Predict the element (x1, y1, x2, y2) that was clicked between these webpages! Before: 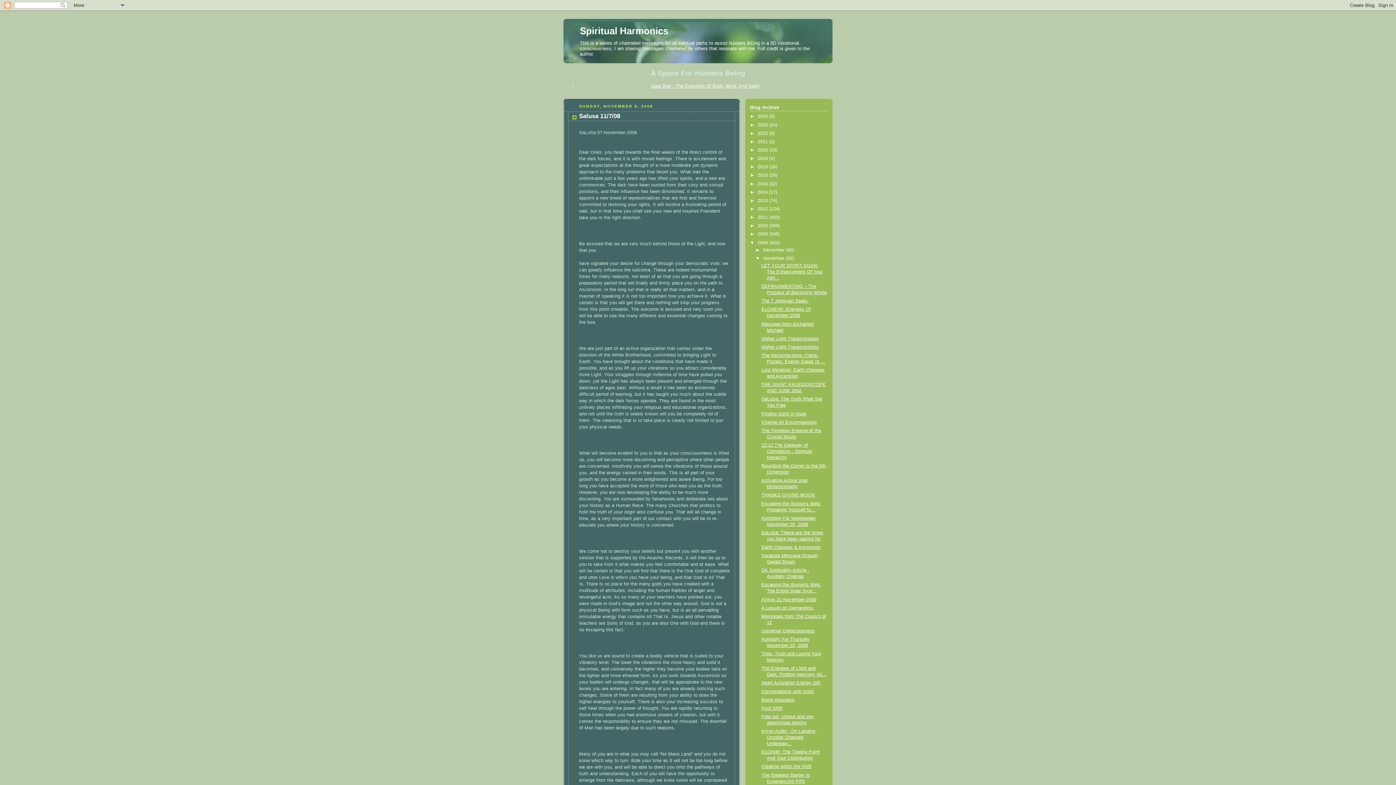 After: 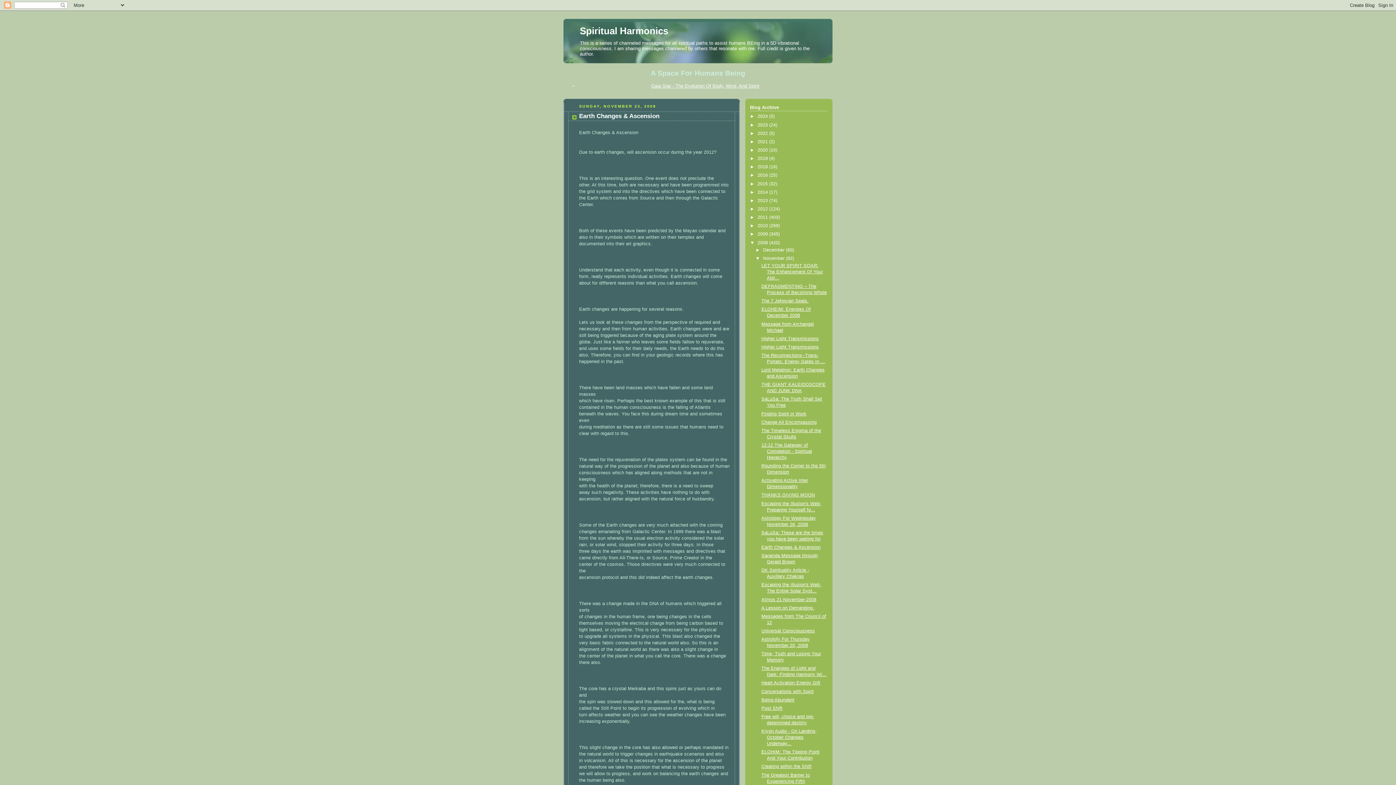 Action: bbox: (761, 545, 820, 550) label: Earth Changes & Ascension